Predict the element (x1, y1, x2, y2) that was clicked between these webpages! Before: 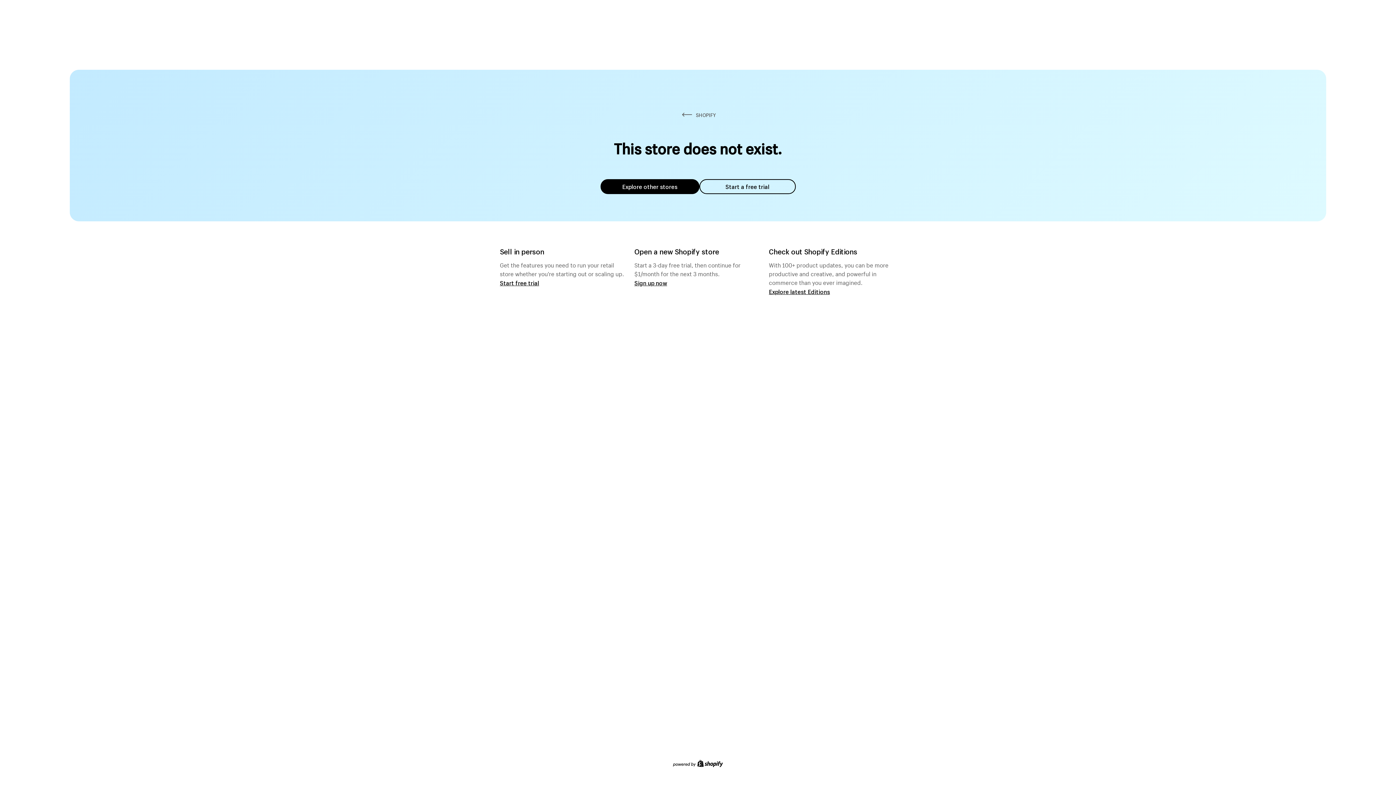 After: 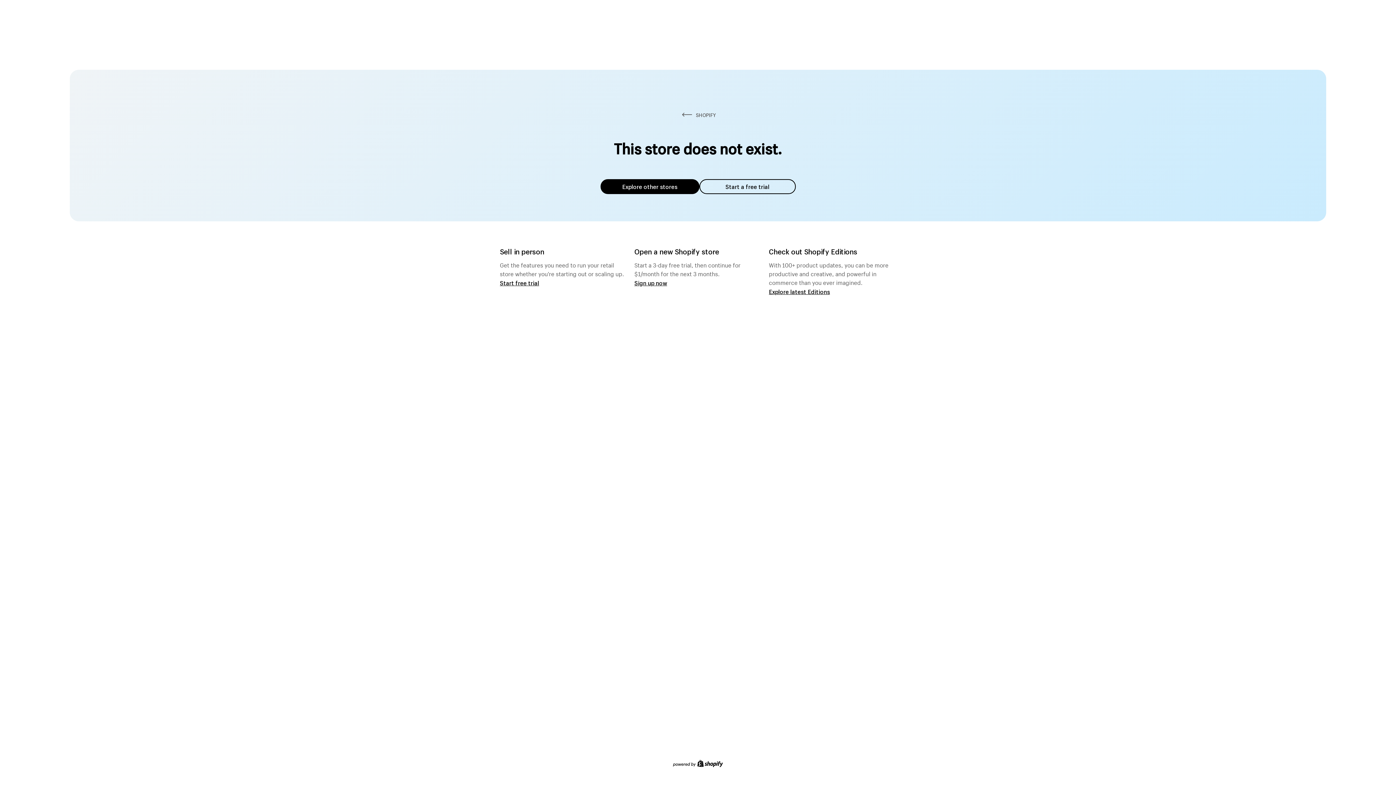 Action: label: Explore other stores bbox: (600, 179, 699, 194)